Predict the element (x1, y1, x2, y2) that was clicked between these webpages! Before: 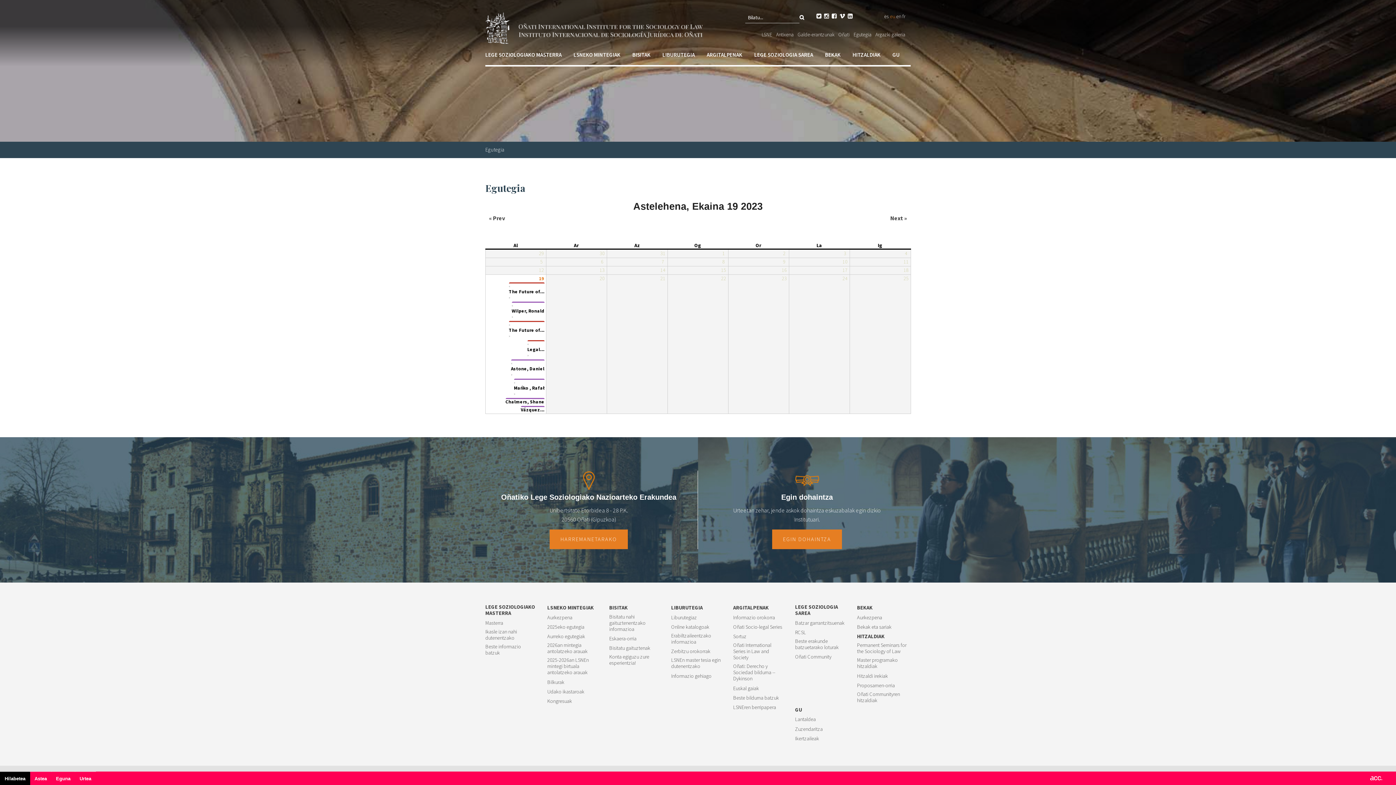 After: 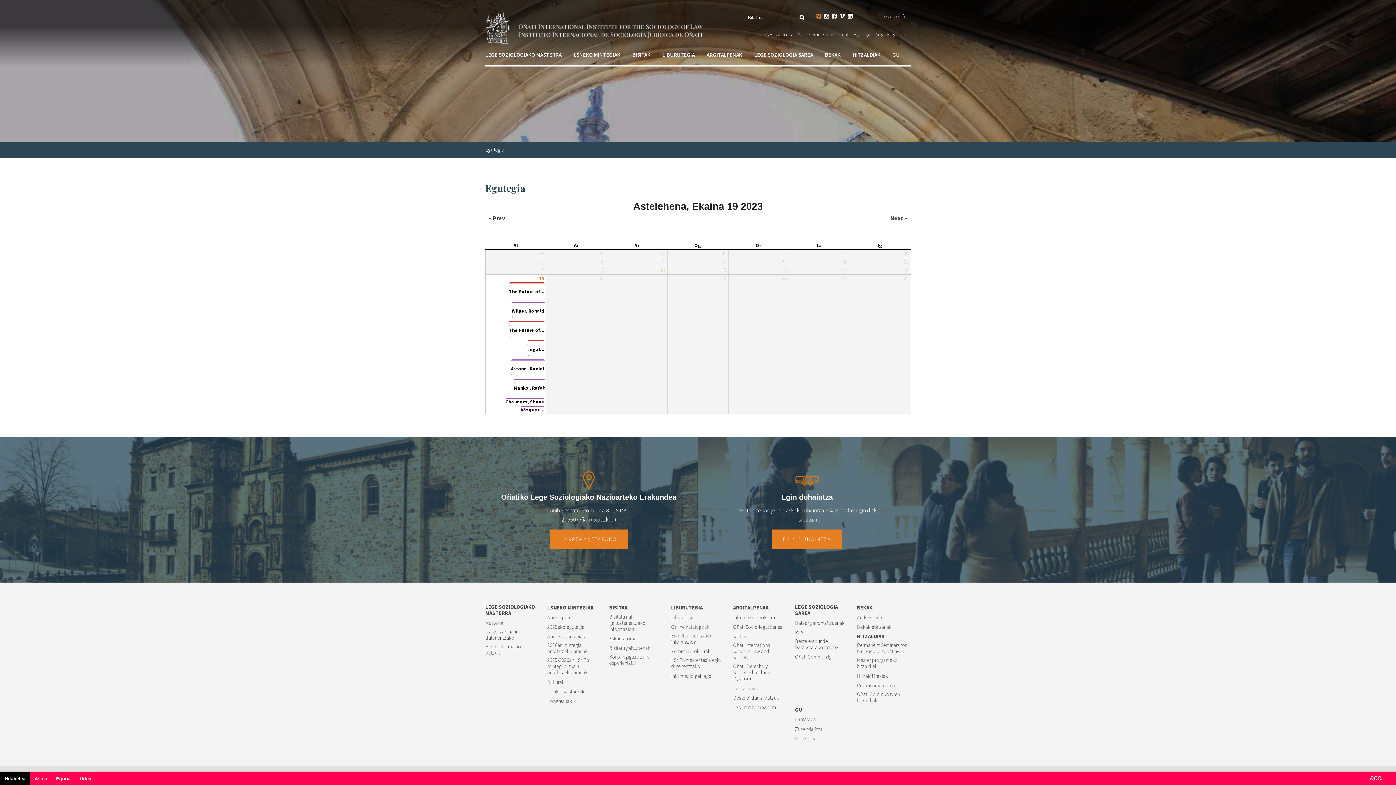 Action: bbox: (816, 13, 821, 18) label: 